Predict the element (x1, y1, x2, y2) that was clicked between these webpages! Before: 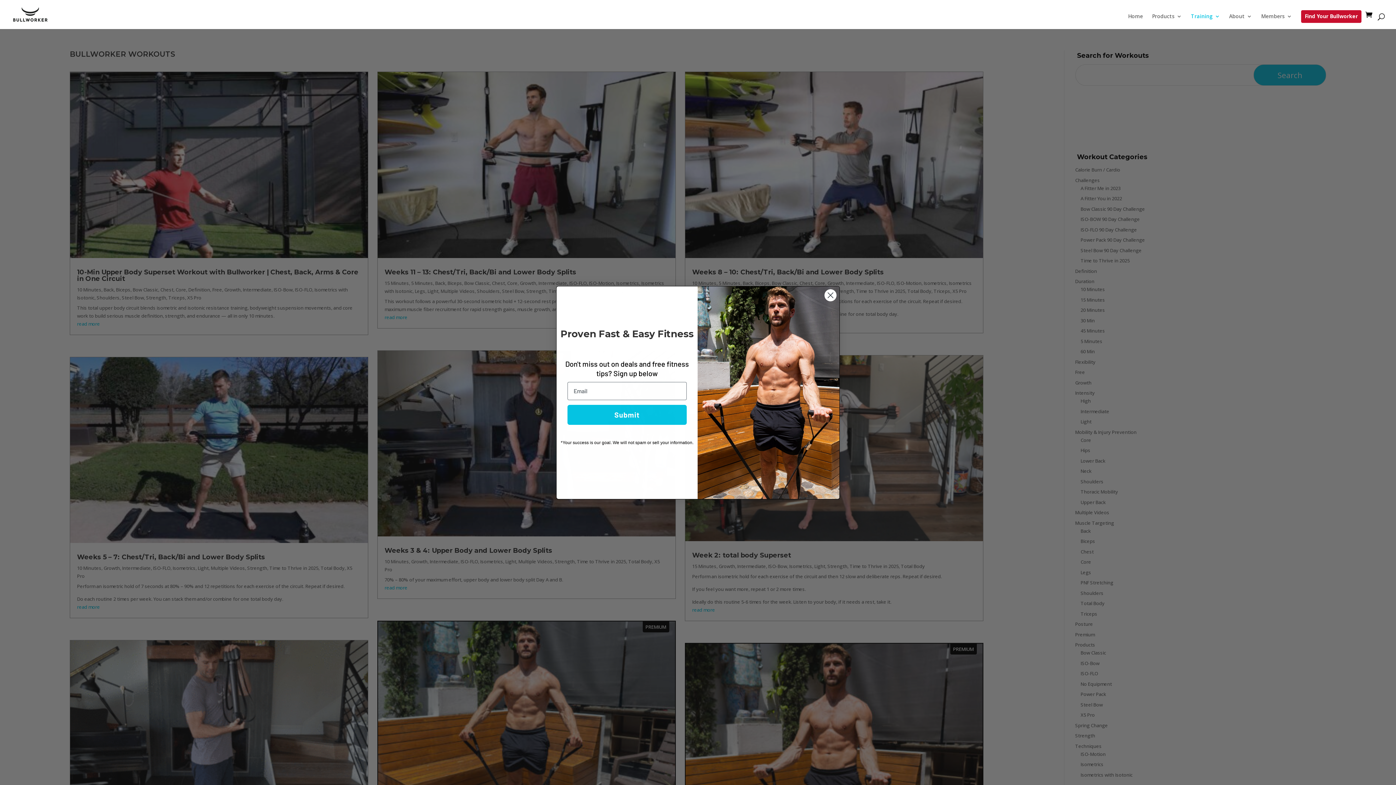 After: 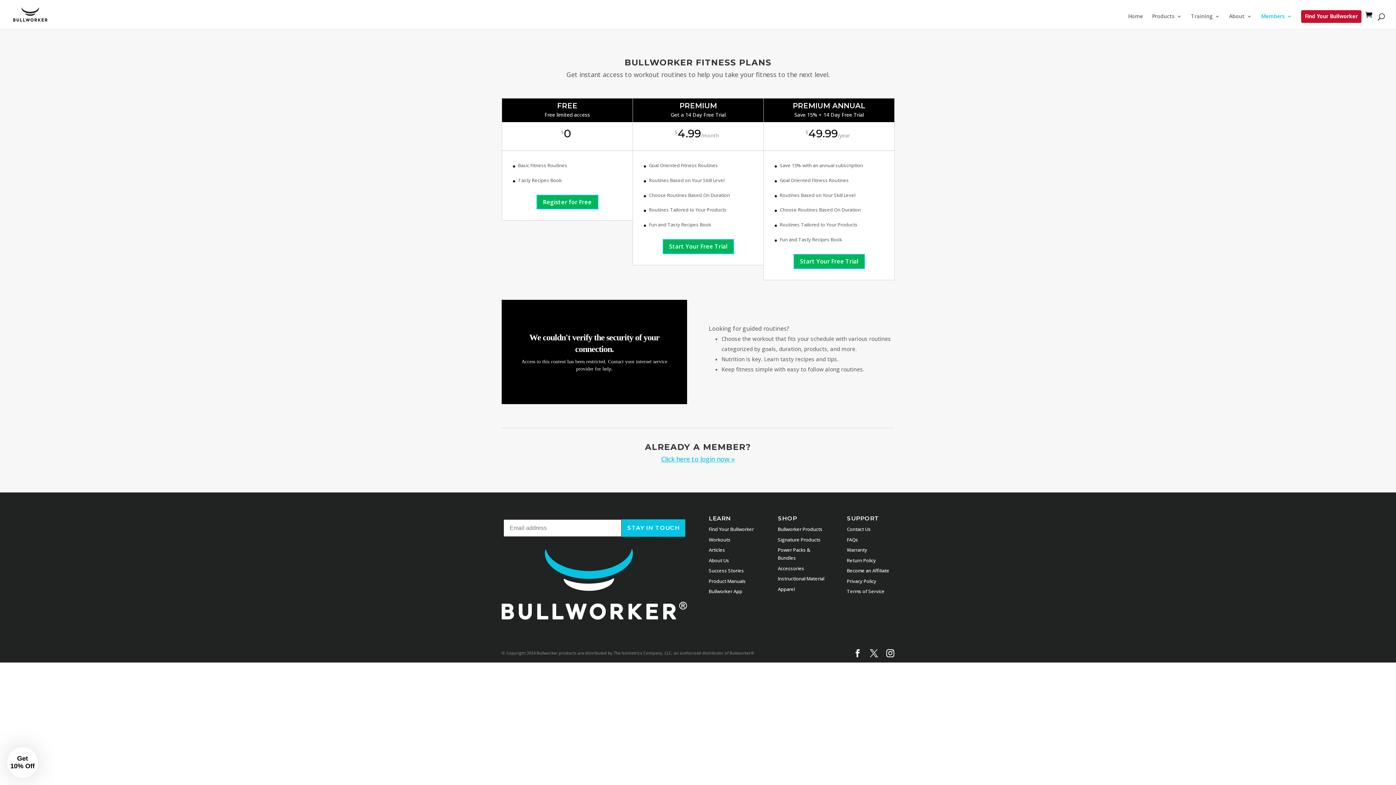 Action: bbox: (1261, 13, 1292, 29) label: Members